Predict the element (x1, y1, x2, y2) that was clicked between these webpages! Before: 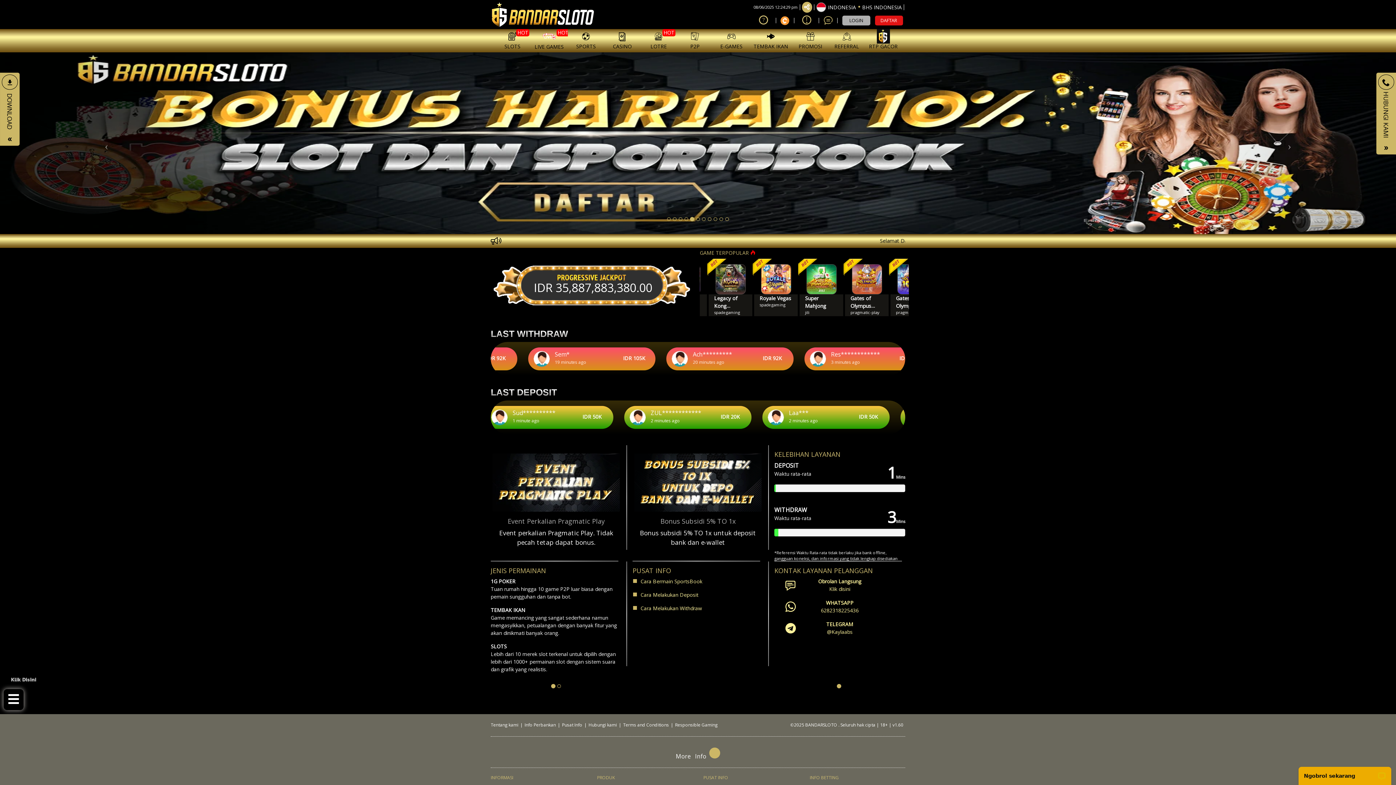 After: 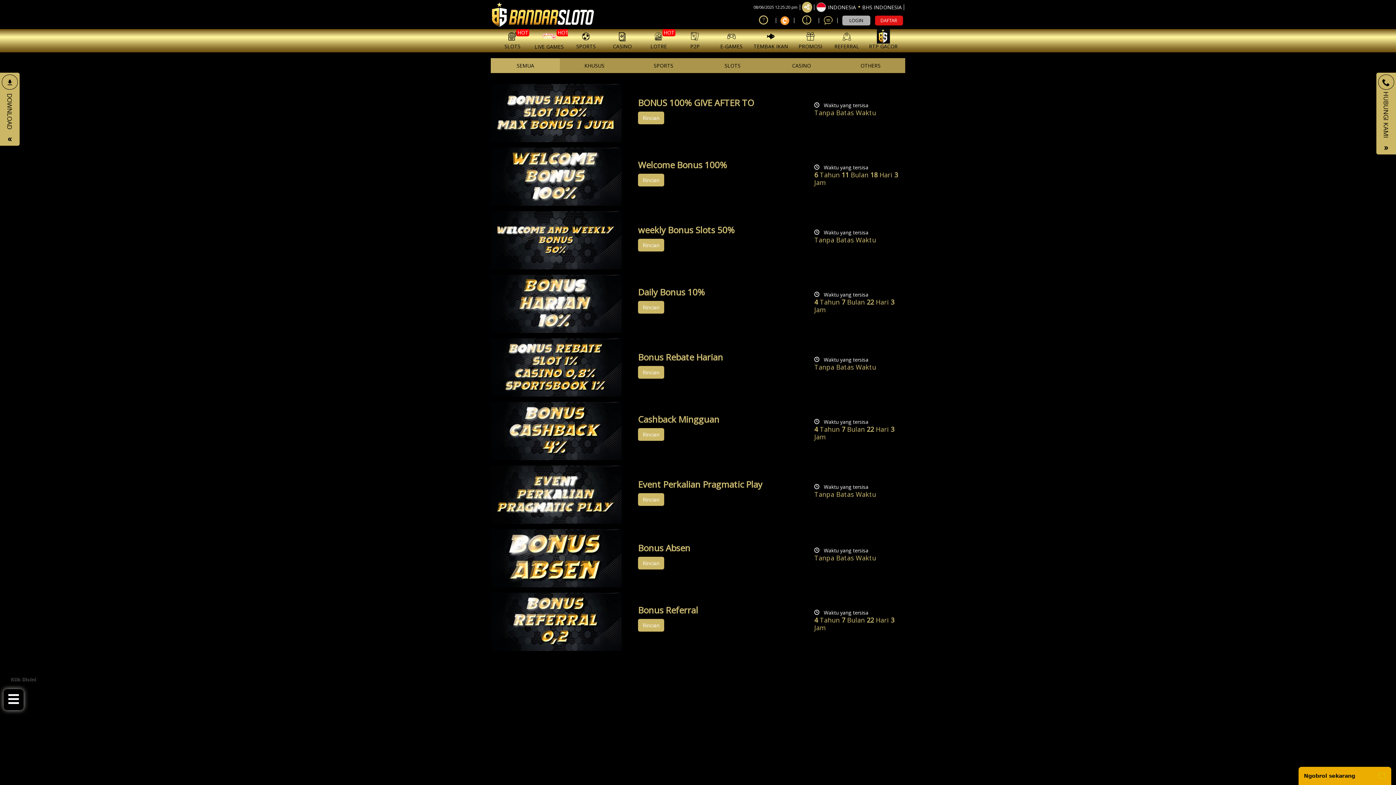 Action: bbox: (792, 29, 828, 51) label: PROMOSI